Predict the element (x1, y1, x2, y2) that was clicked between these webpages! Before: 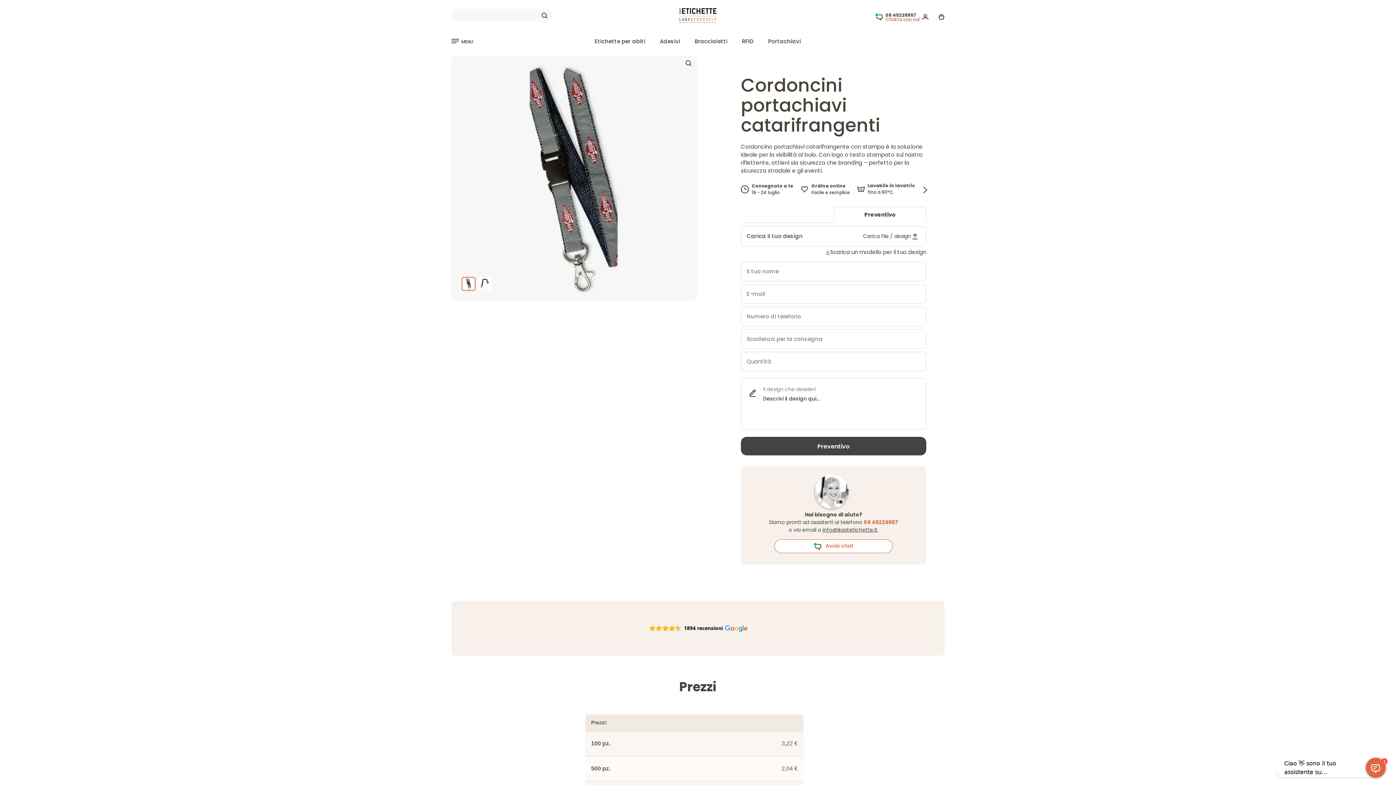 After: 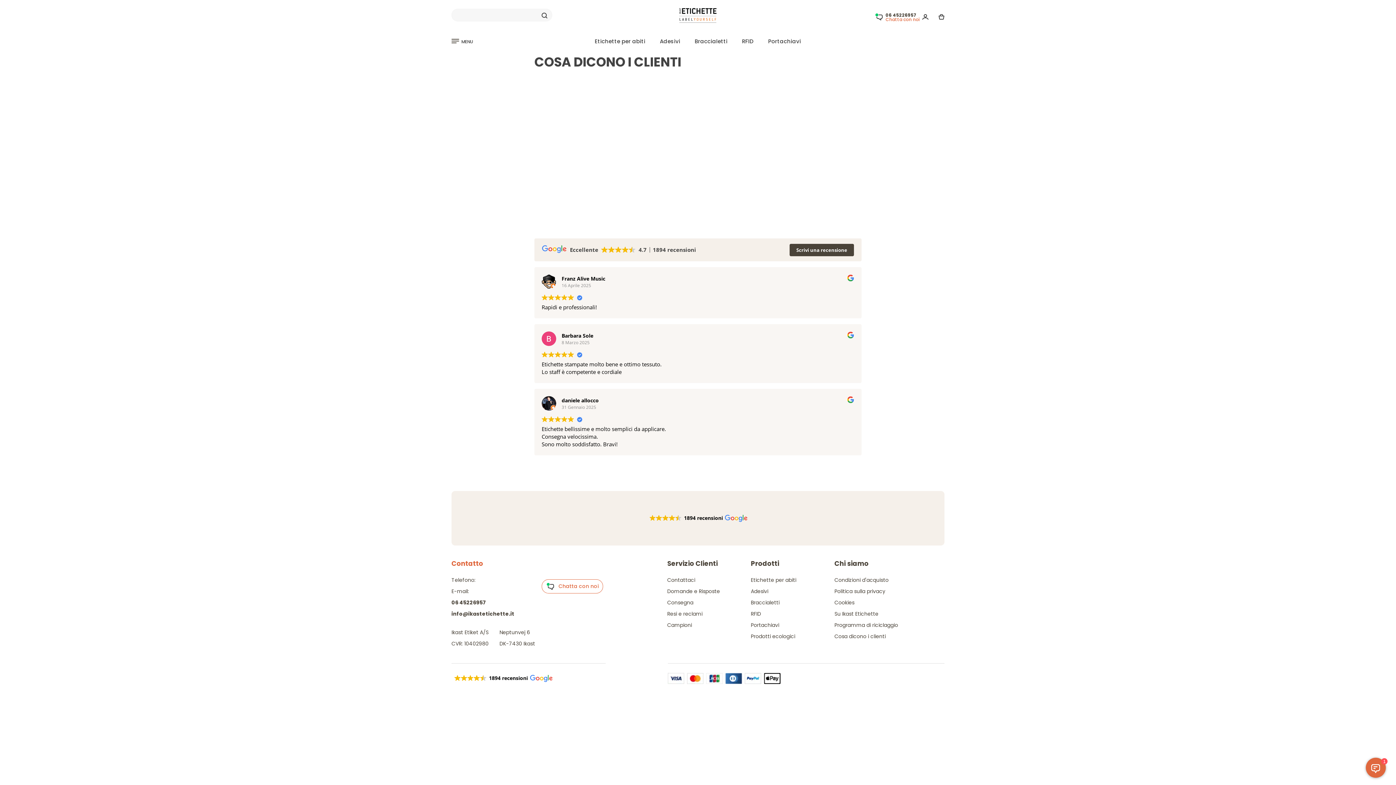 Action: bbox: (646, 623, 749, 634) label: 1894 recensioni